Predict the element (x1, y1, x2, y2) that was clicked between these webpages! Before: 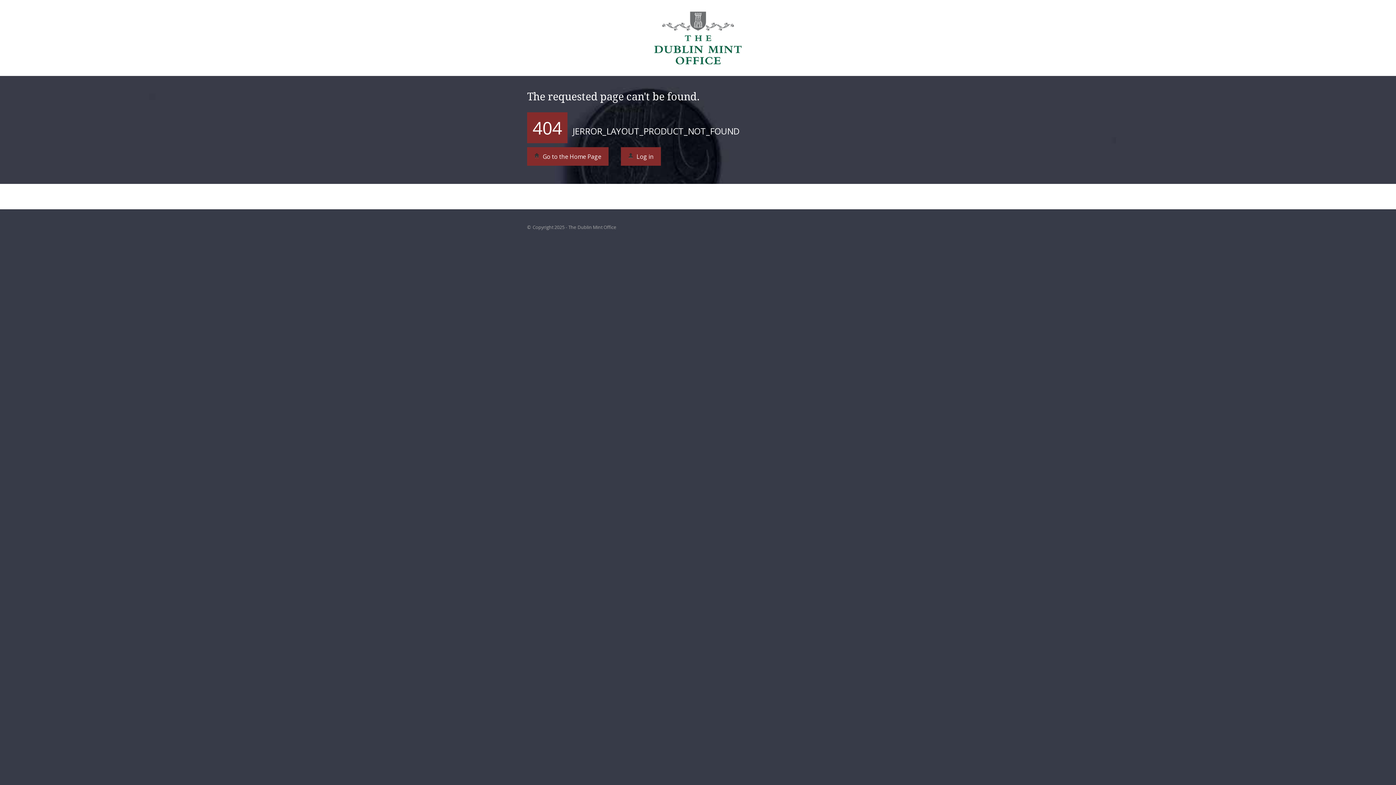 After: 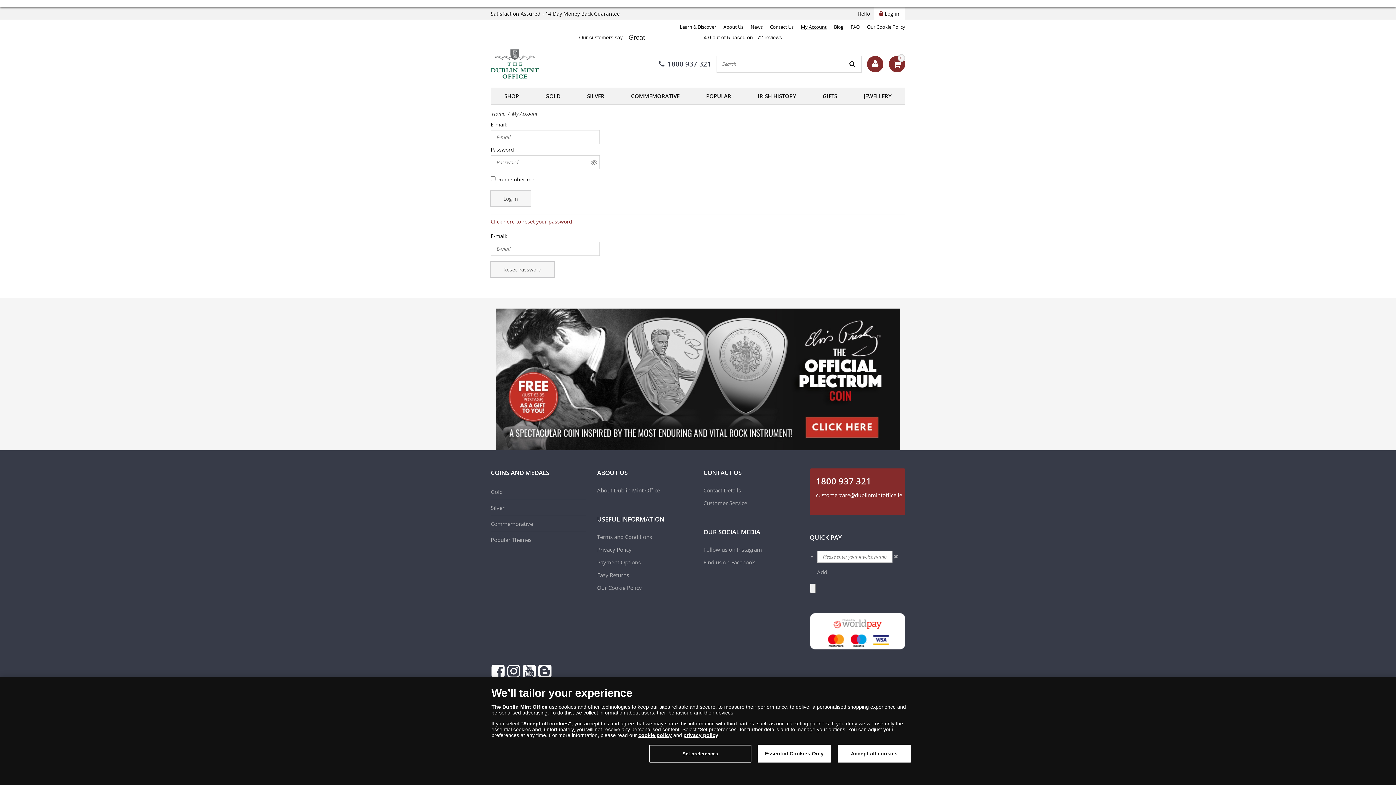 Action: bbox: (621, 147, 661, 165) label:  Log in